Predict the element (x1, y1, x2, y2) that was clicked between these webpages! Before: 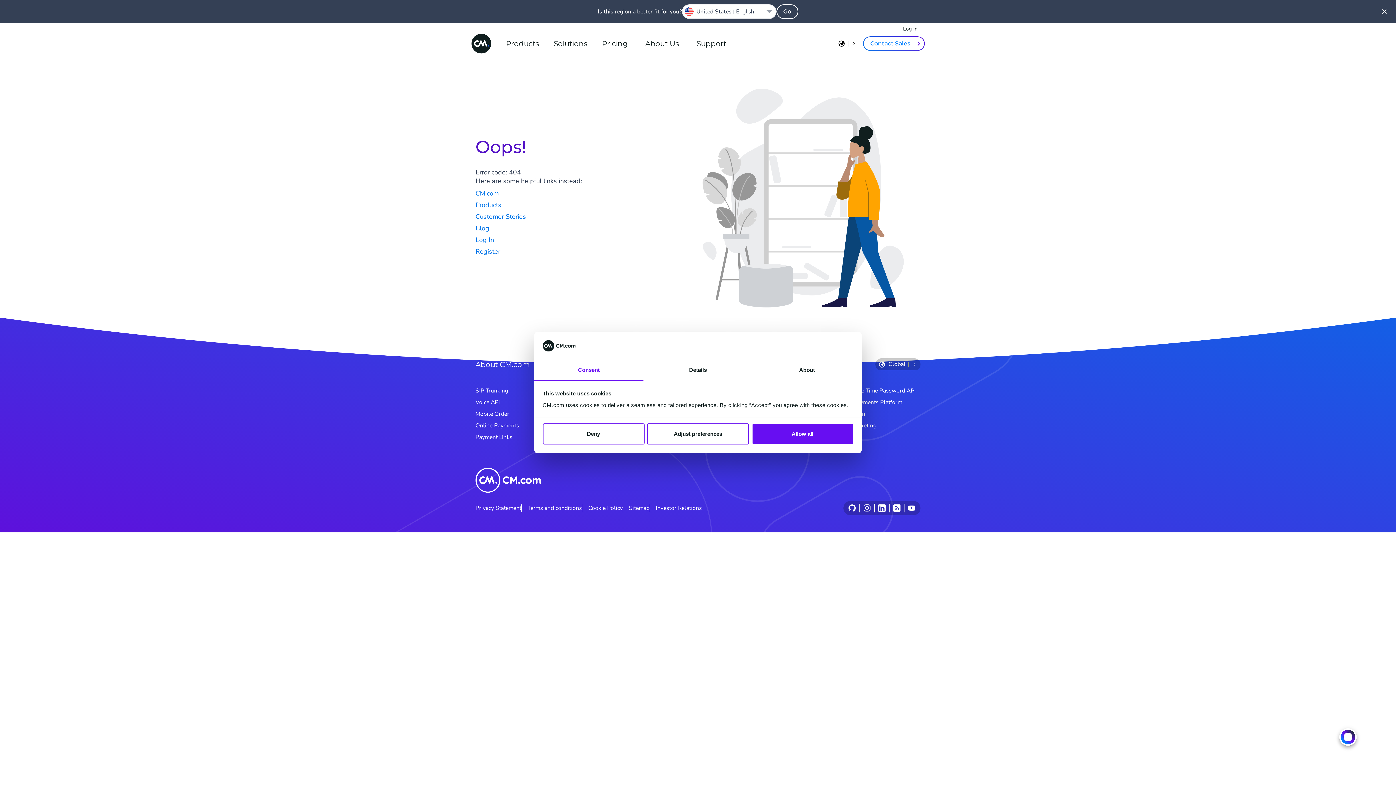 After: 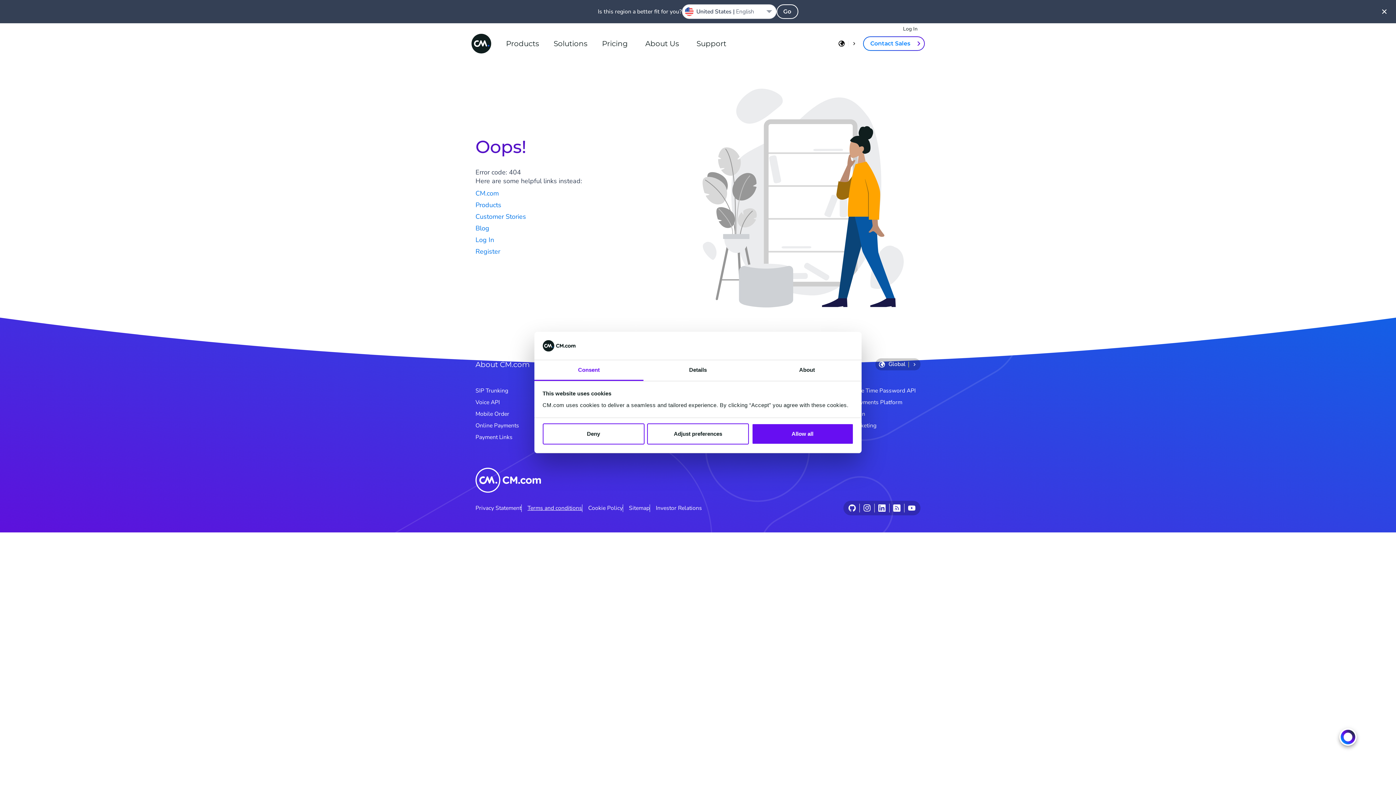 Action: label: Terms and conditions bbox: (527, 504, 582, 512)